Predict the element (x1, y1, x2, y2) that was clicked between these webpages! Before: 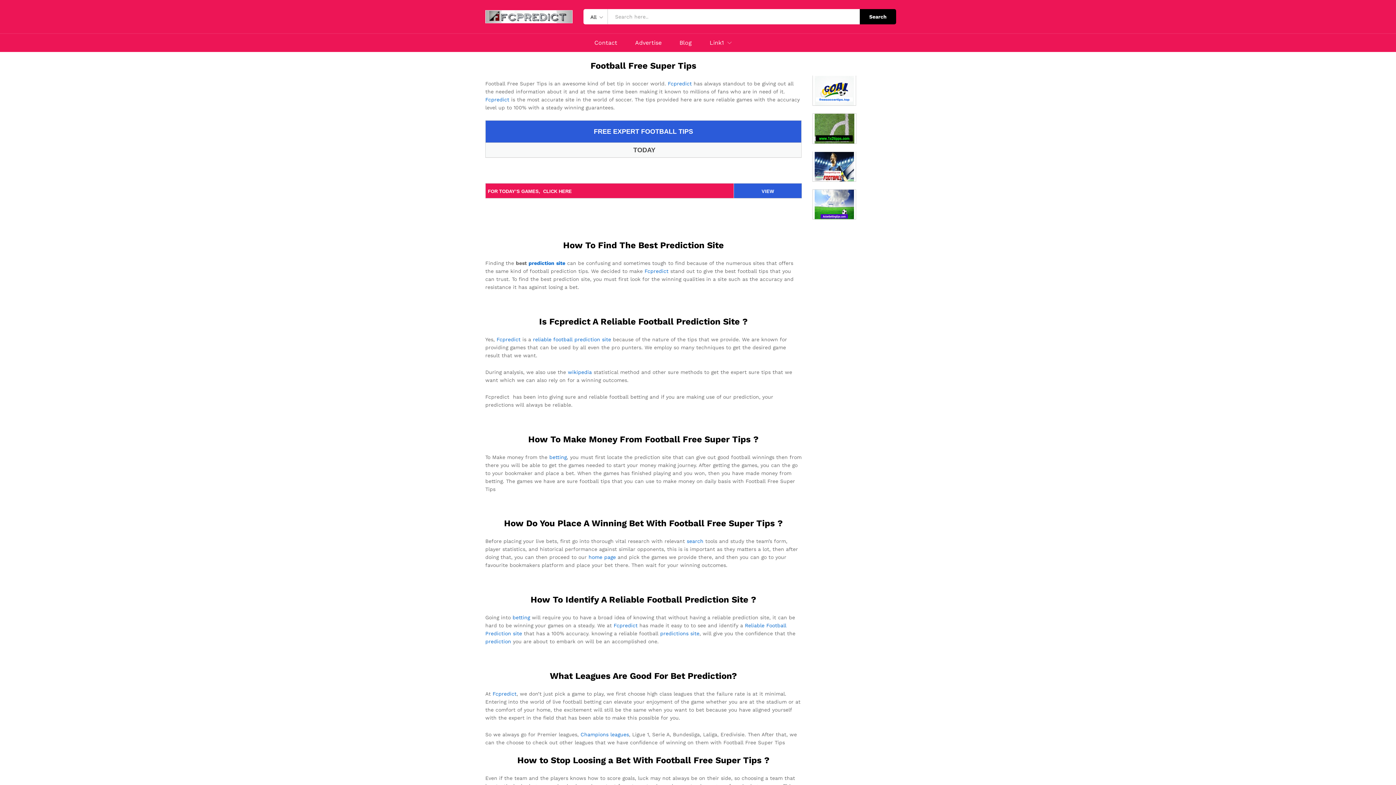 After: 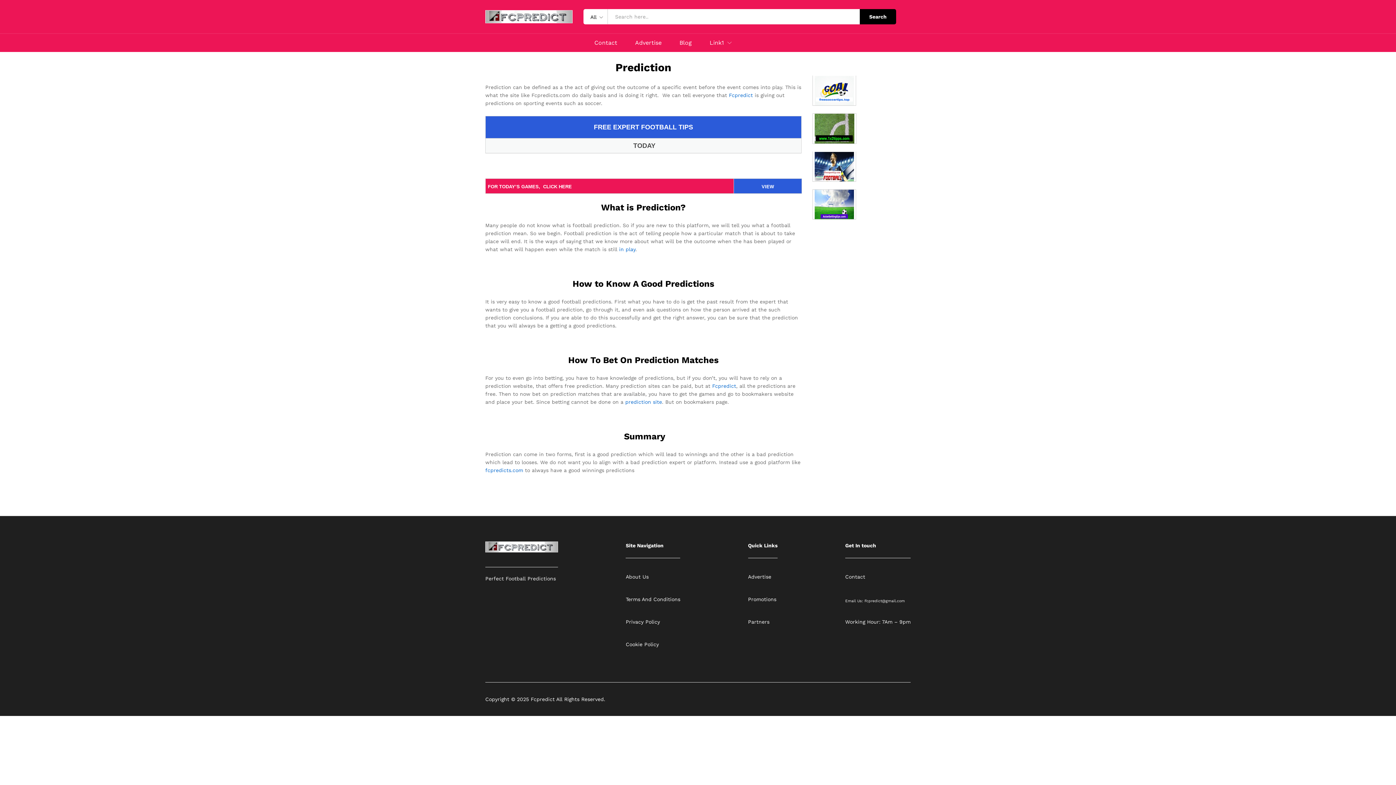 Action: bbox: (485, 638, 511, 644) label: prediction